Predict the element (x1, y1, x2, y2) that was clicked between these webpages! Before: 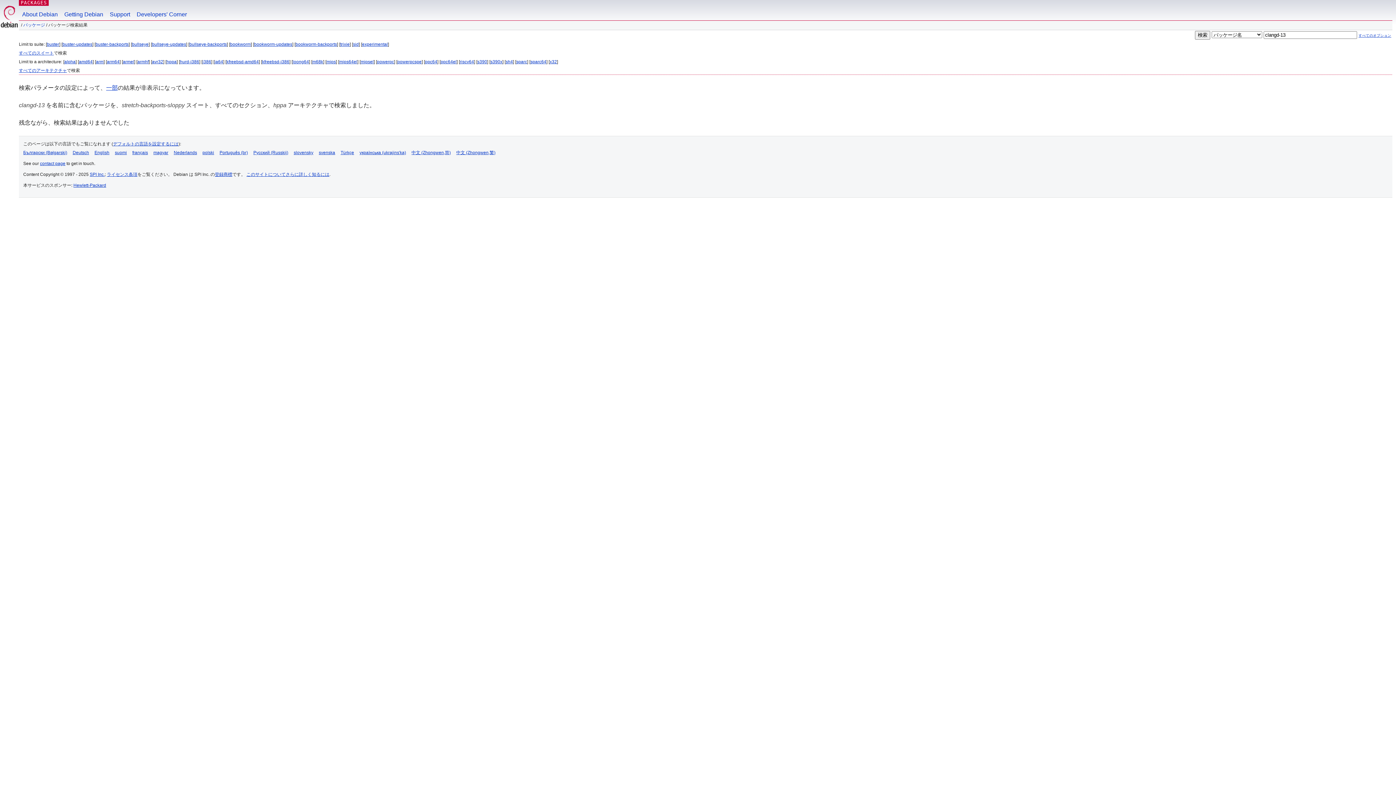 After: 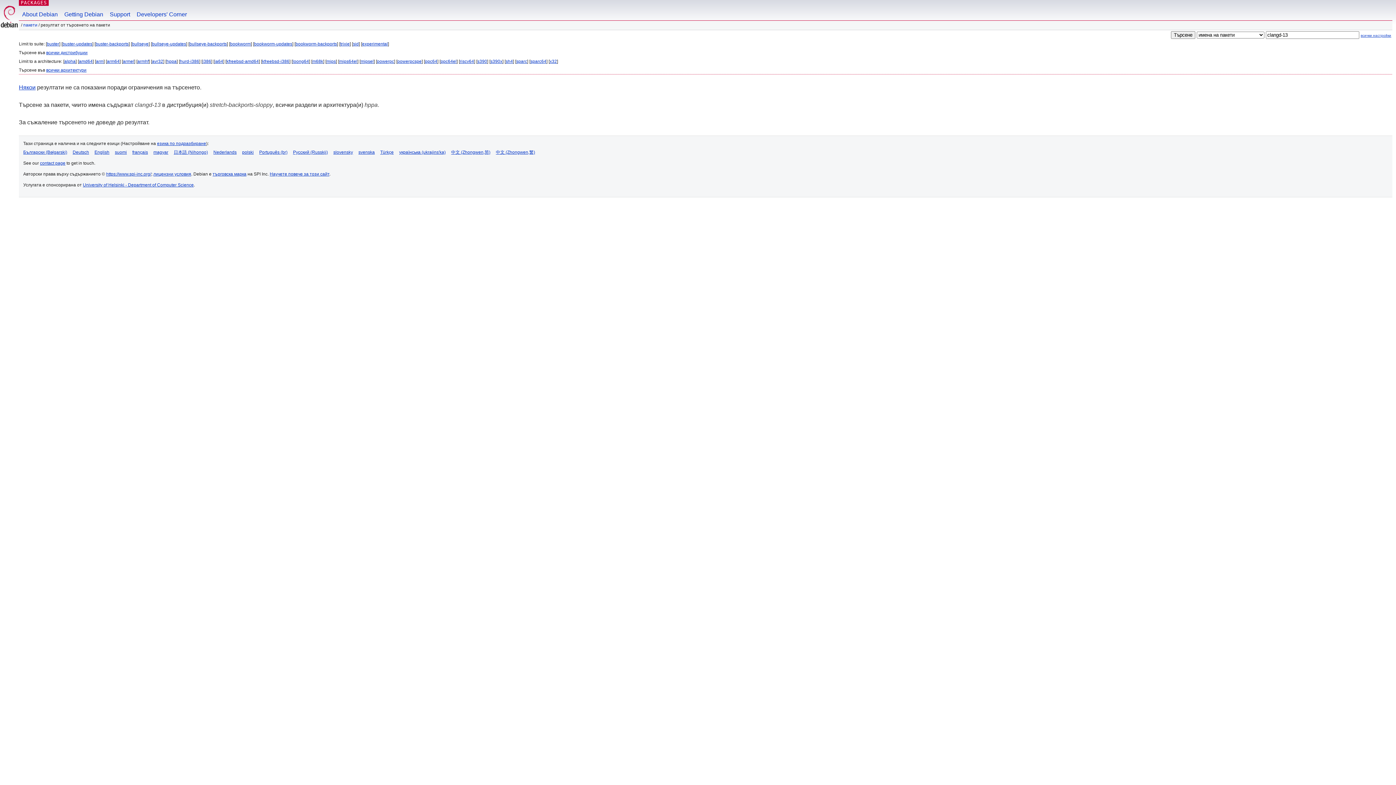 Action: label: Български (Bəlgarski) bbox: (23, 150, 67, 155)